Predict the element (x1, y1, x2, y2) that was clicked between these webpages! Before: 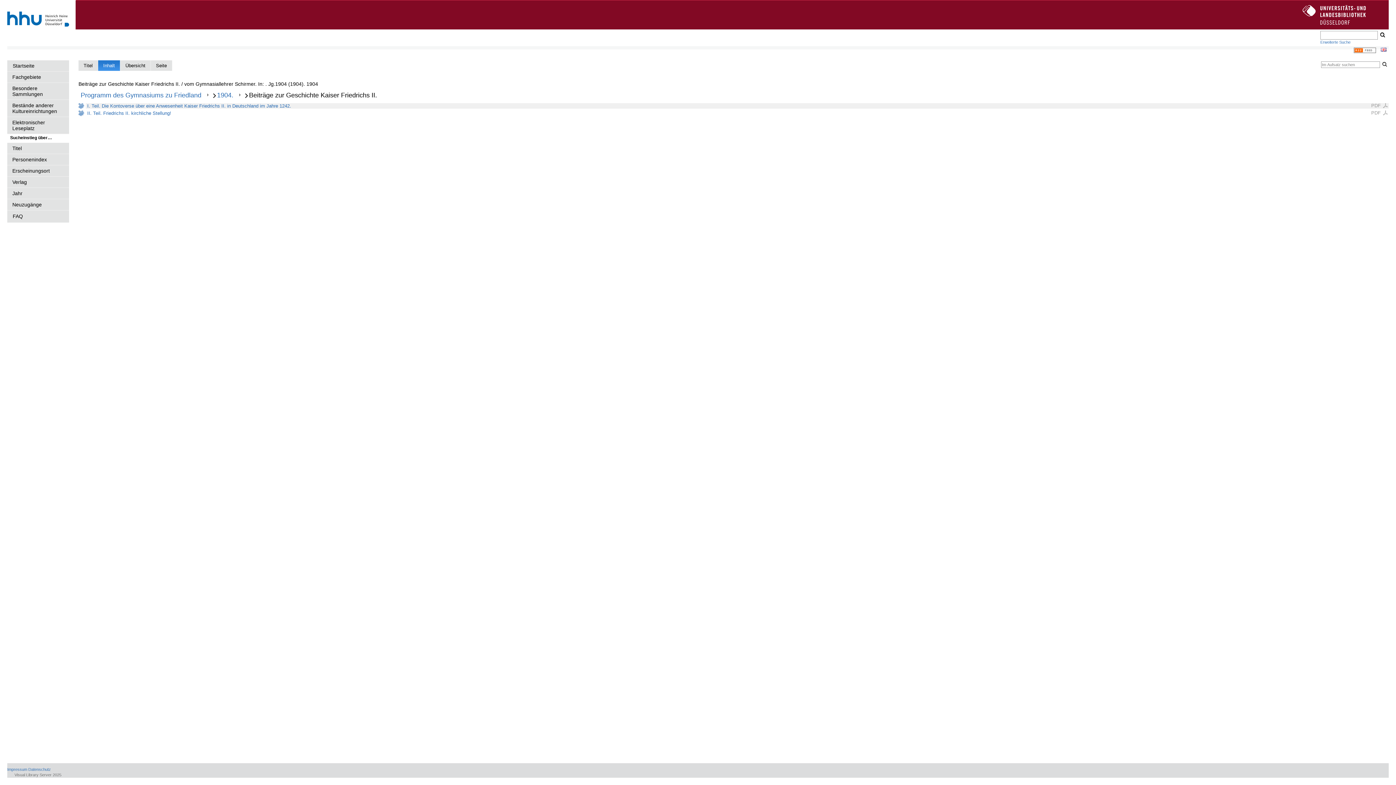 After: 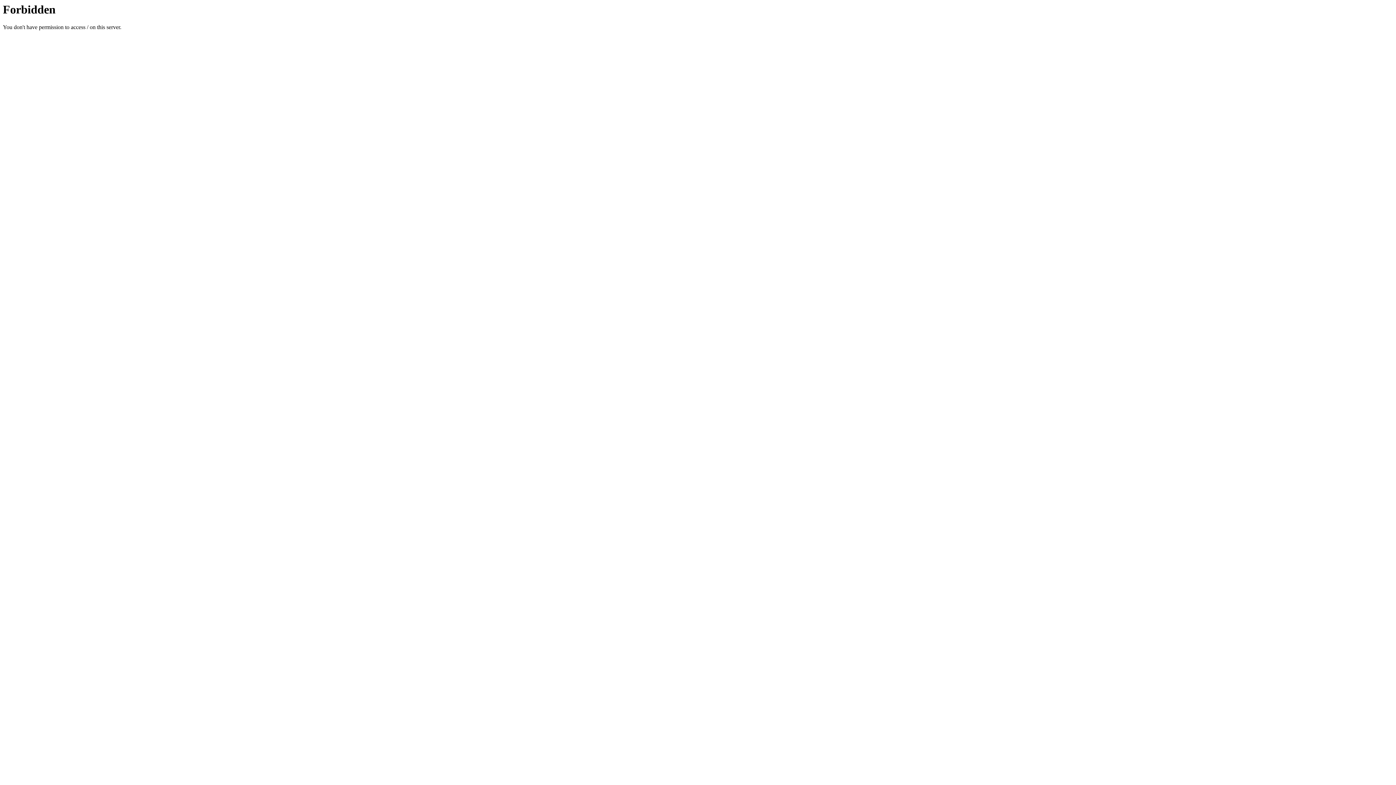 Action: bbox: (7, 30, 69, 35)